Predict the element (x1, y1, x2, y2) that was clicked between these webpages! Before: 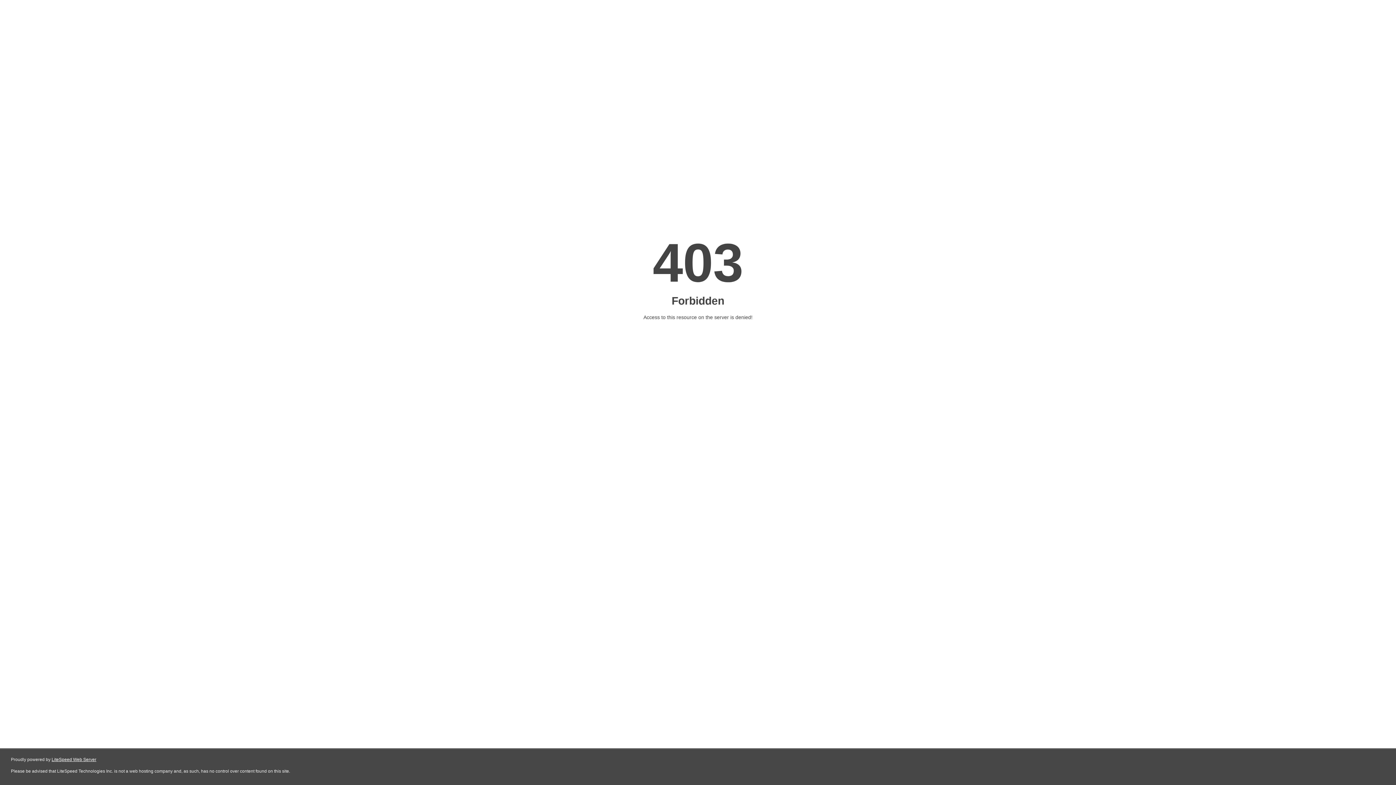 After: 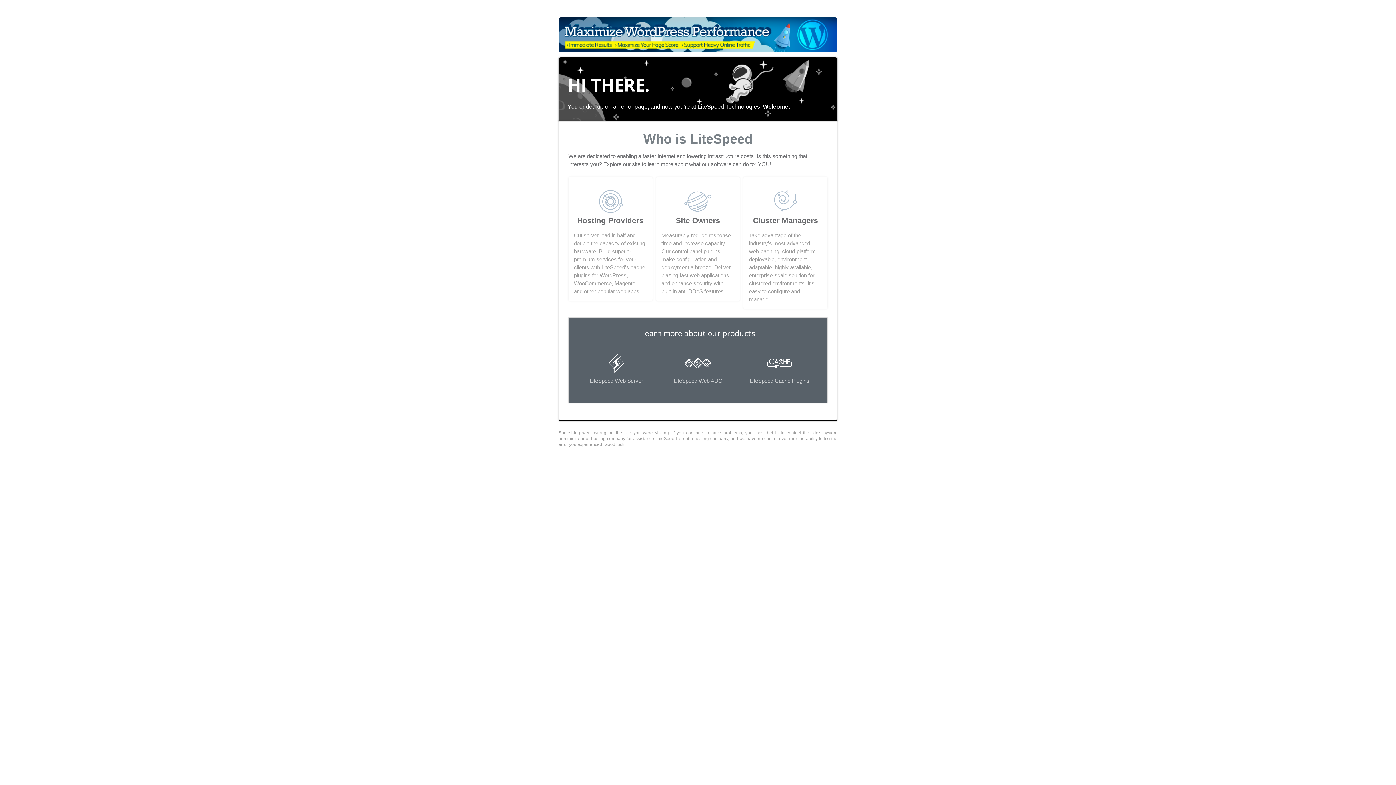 Action: label: LiteSpeed Web Server bbox: (51, 757, 96, 762)